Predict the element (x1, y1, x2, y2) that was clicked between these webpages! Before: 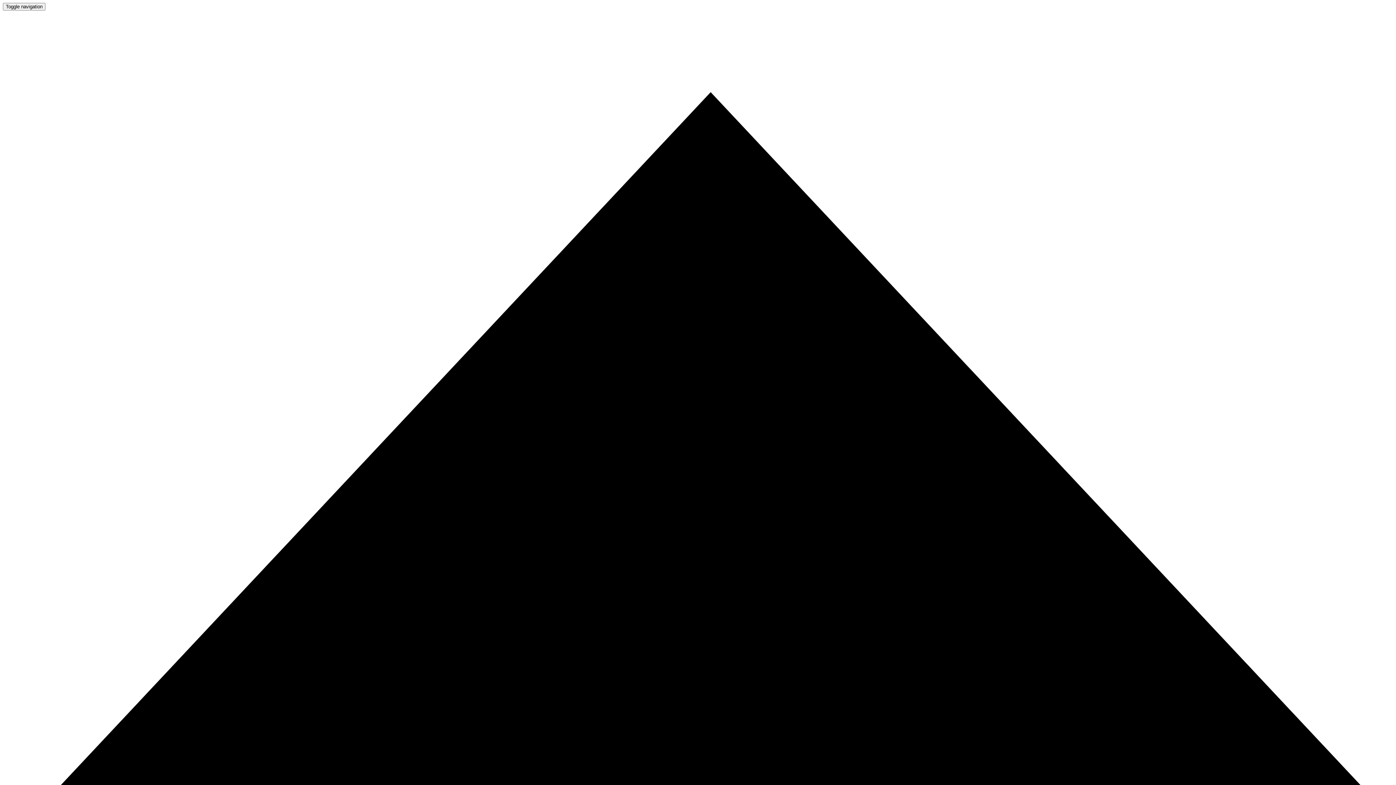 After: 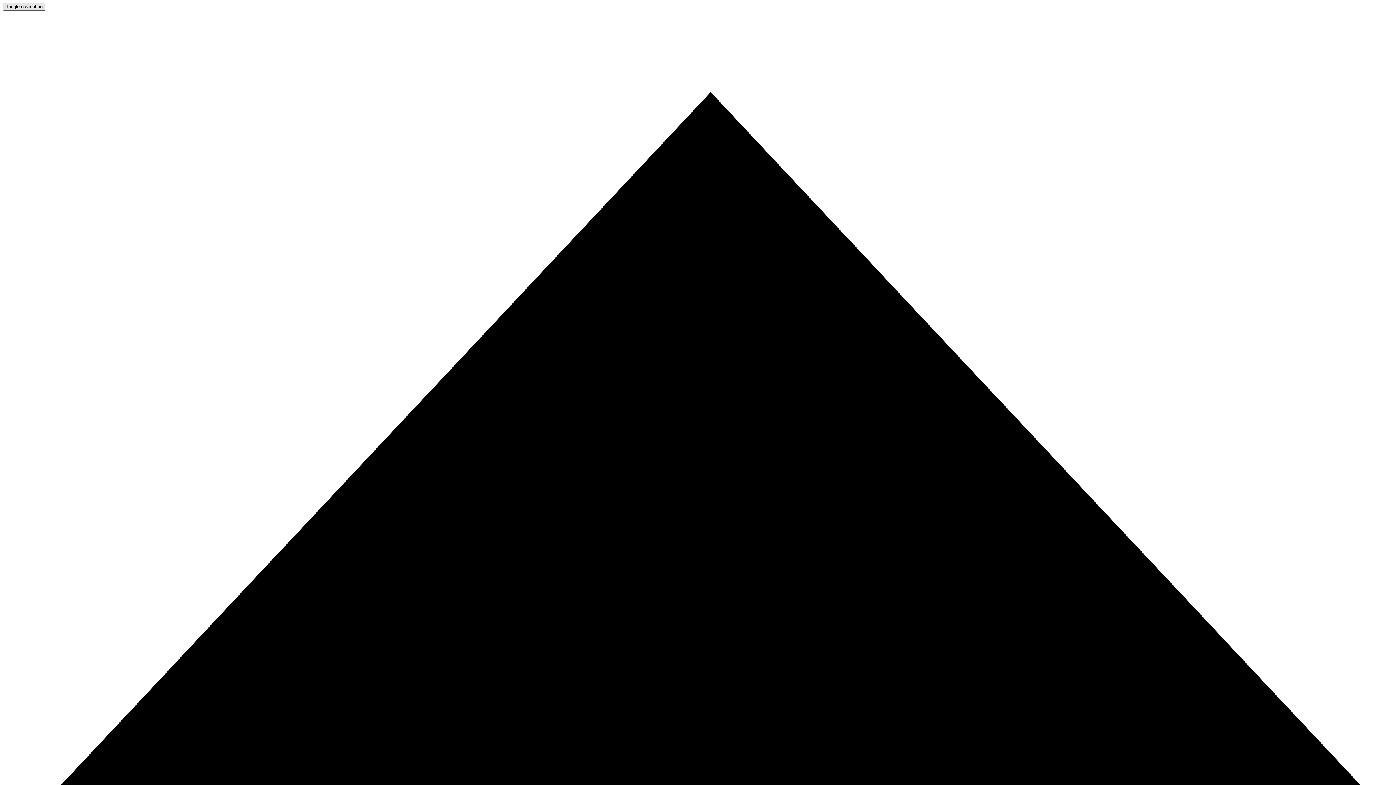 Action: bbox: (2, 2, 45, 10) label: Toggle navigation